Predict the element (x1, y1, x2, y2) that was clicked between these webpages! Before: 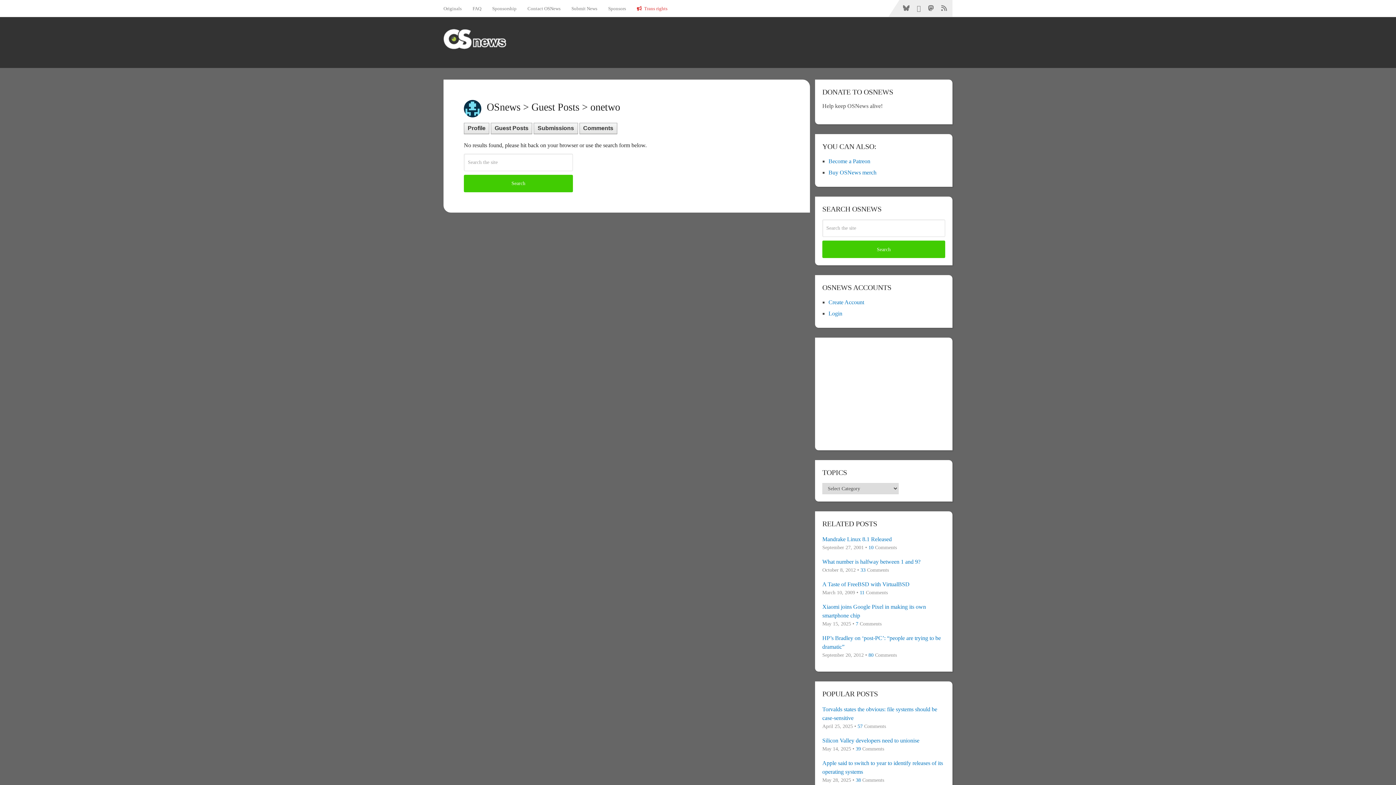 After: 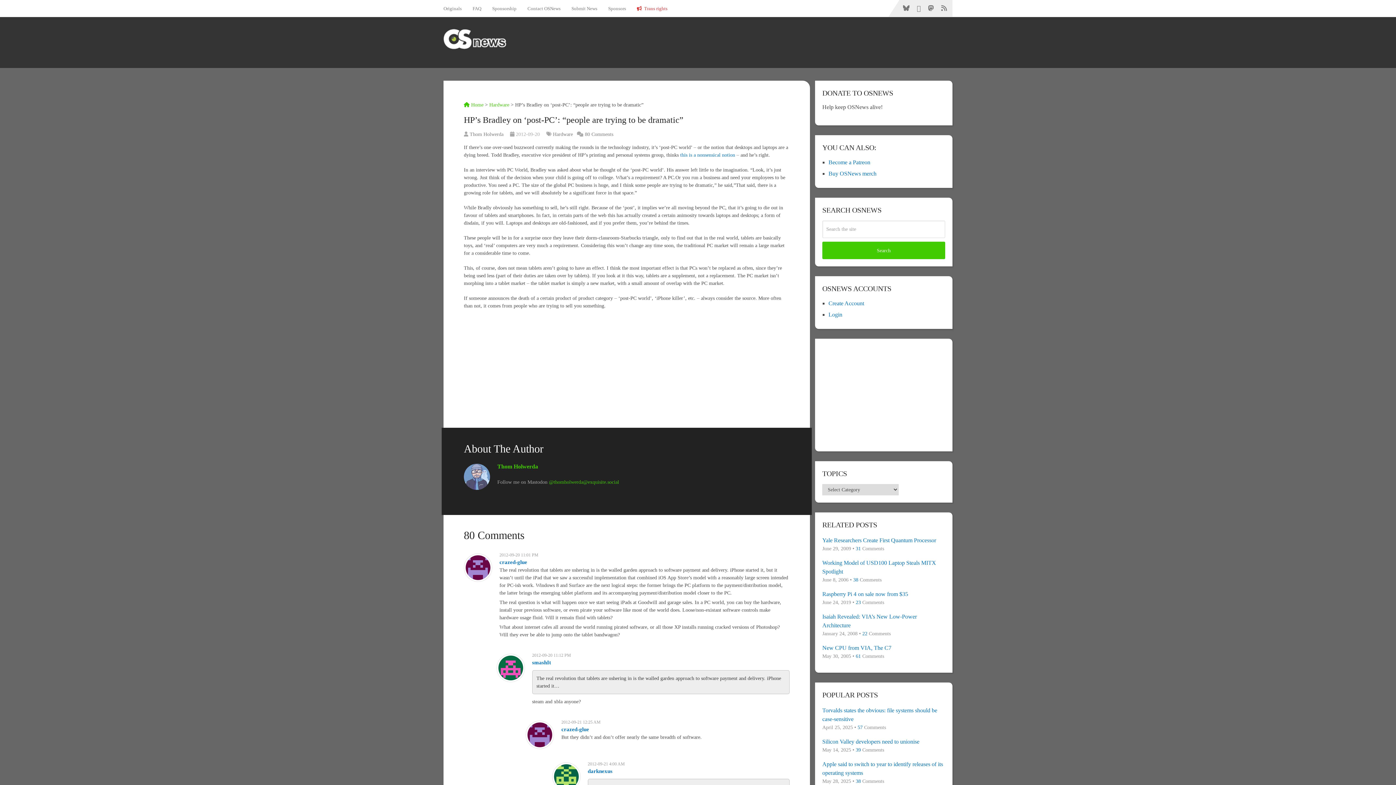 Action: label: HP’s Bradley on ‘post-PC’: “people are trying to be dramatic” bbox: (822, 634, 945, 651)